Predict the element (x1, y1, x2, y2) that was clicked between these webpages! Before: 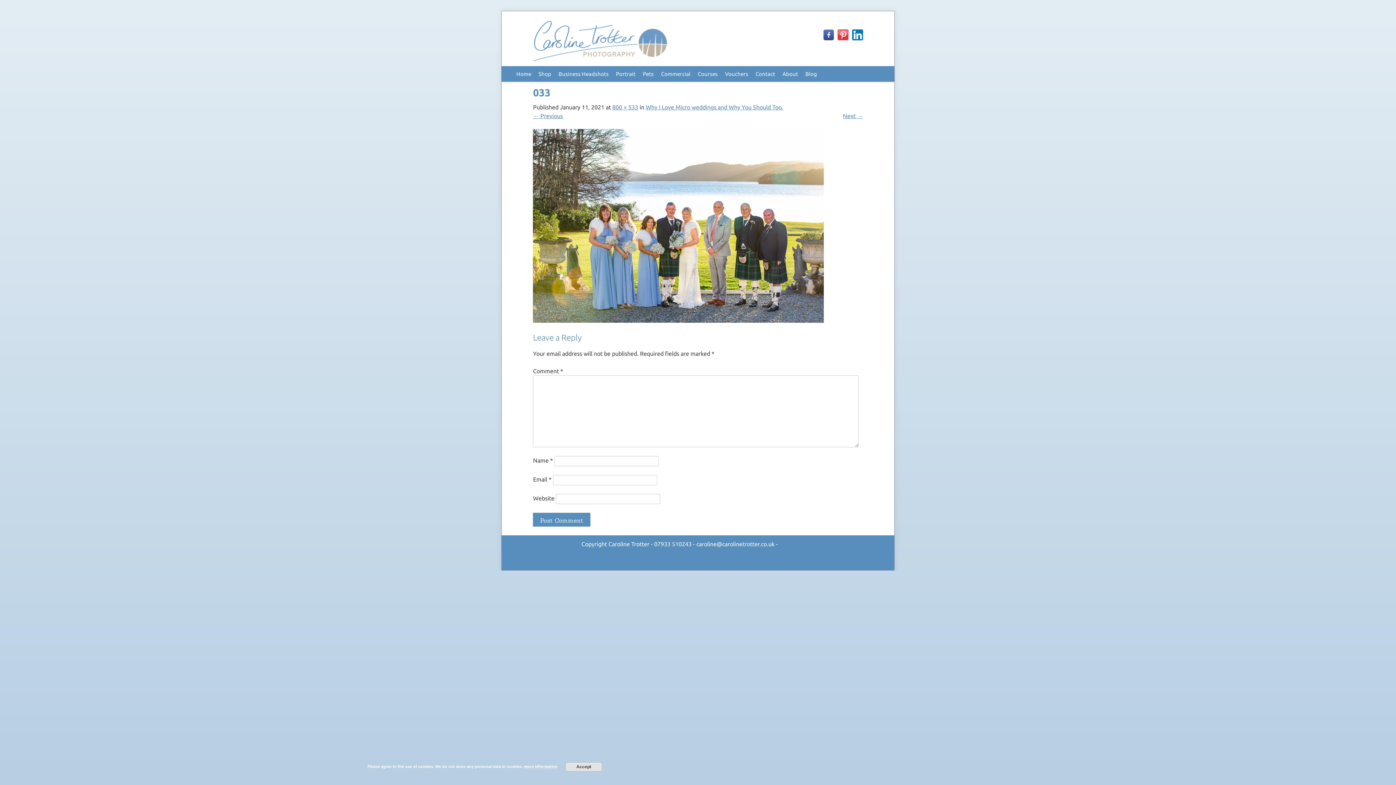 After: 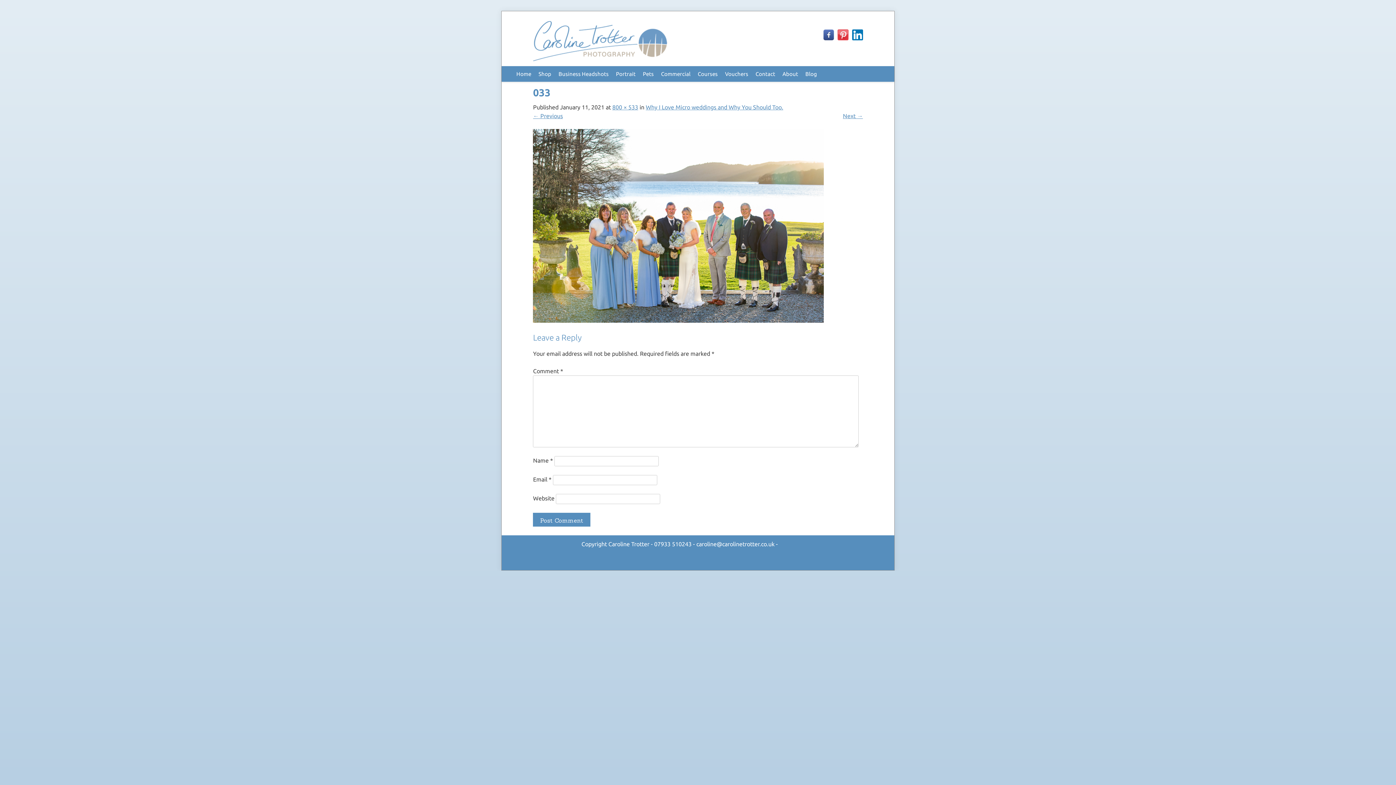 Action: label: Accept bbox: (565, 762, 602, 771)